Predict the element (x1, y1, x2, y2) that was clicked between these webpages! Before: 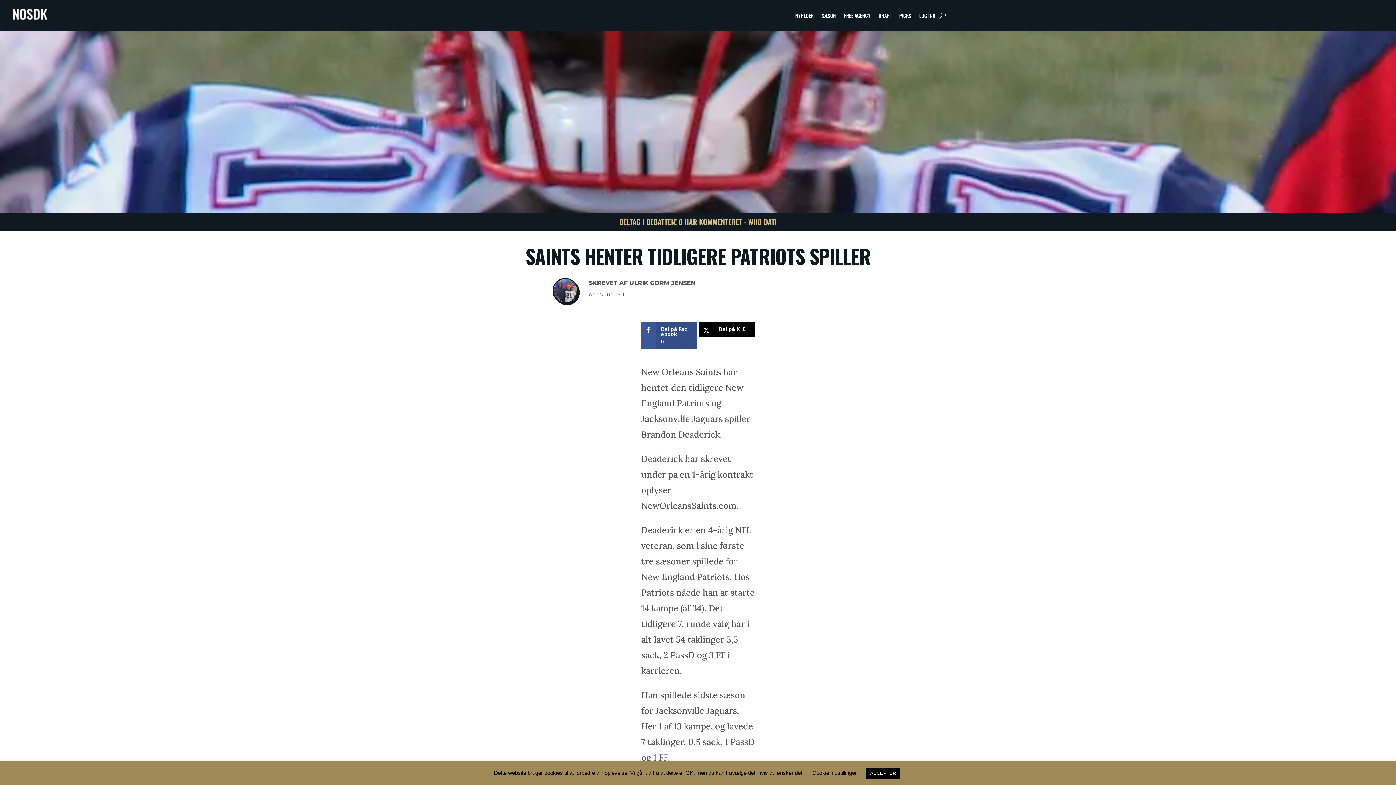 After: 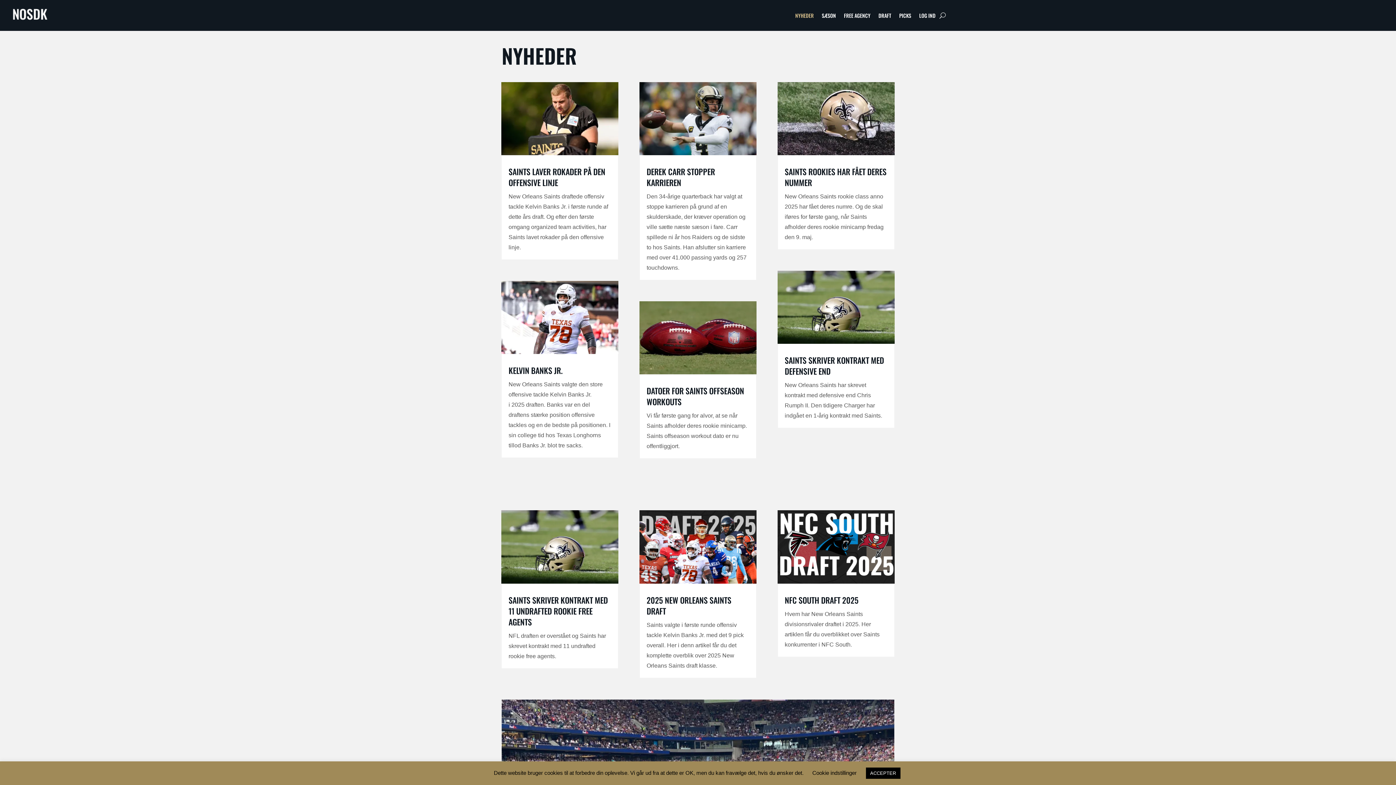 Action: label: NYHEDER bbox: (795, 12, 814, 21)